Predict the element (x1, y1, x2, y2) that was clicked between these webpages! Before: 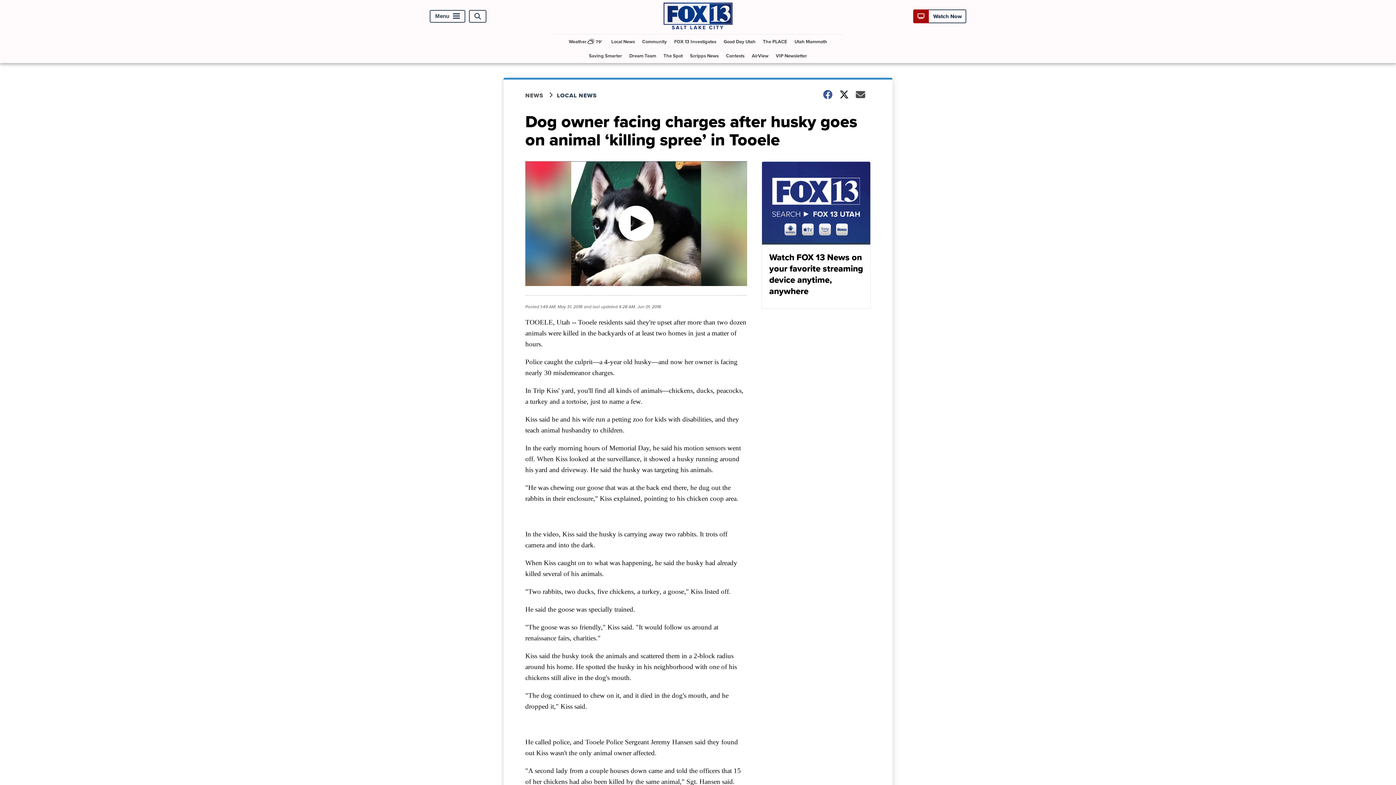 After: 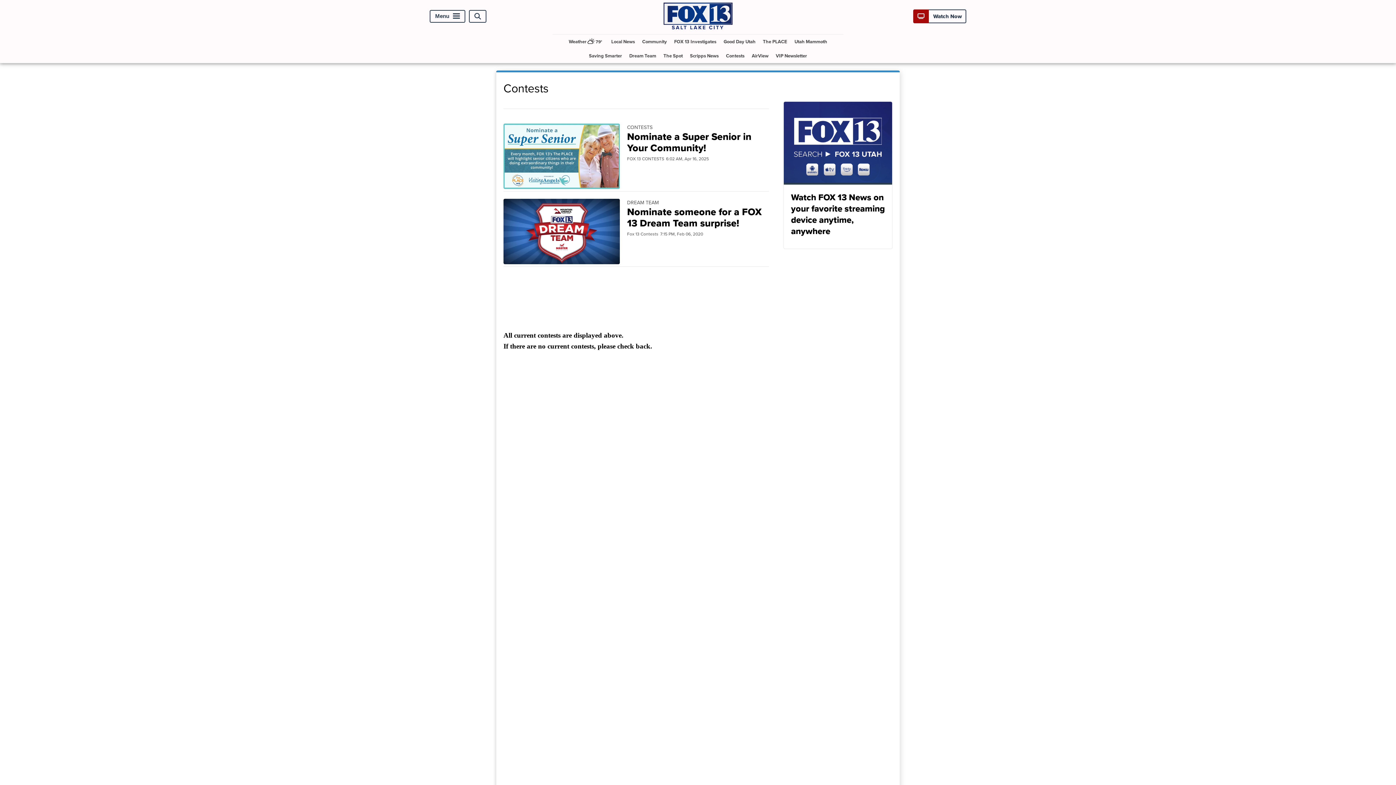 Action: label: Contests bbox: (723, 48, 747, 63)